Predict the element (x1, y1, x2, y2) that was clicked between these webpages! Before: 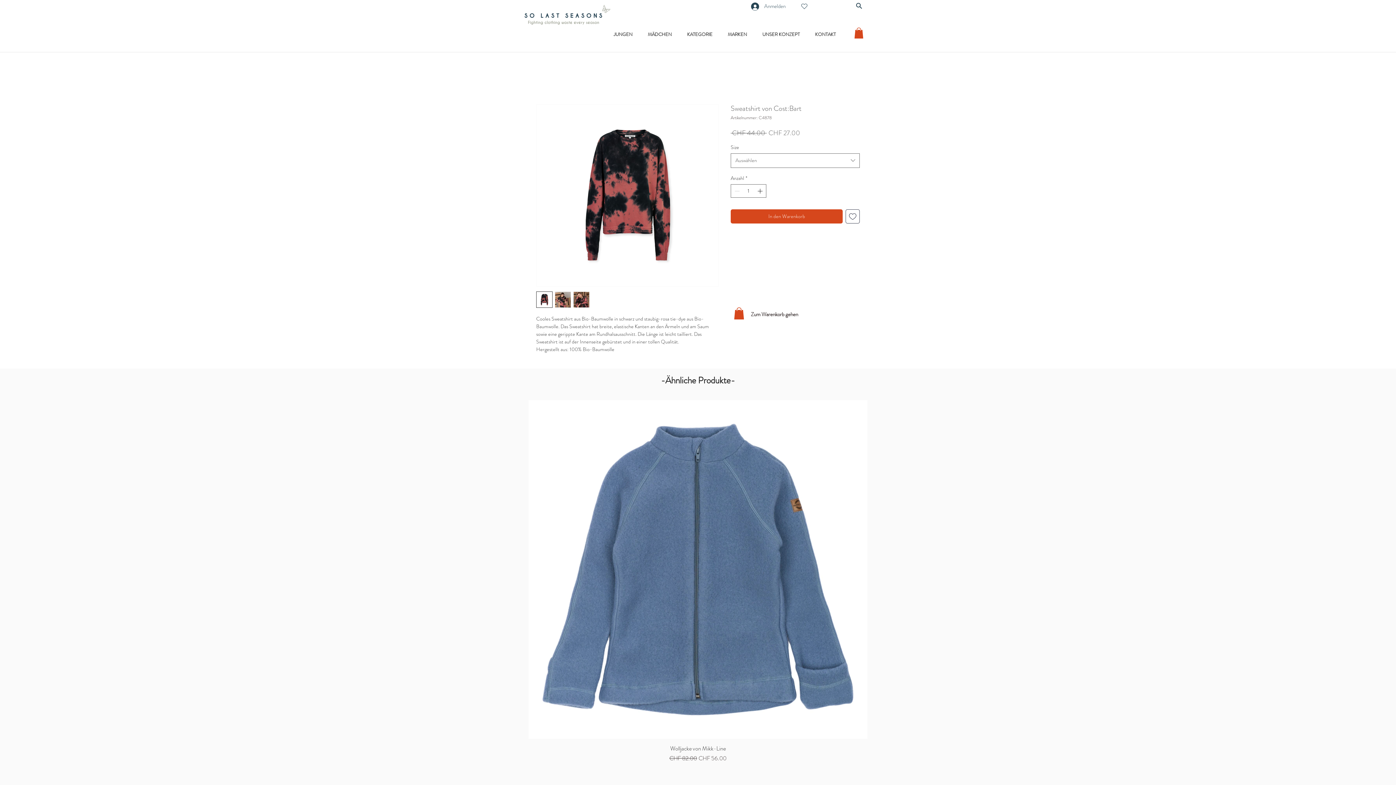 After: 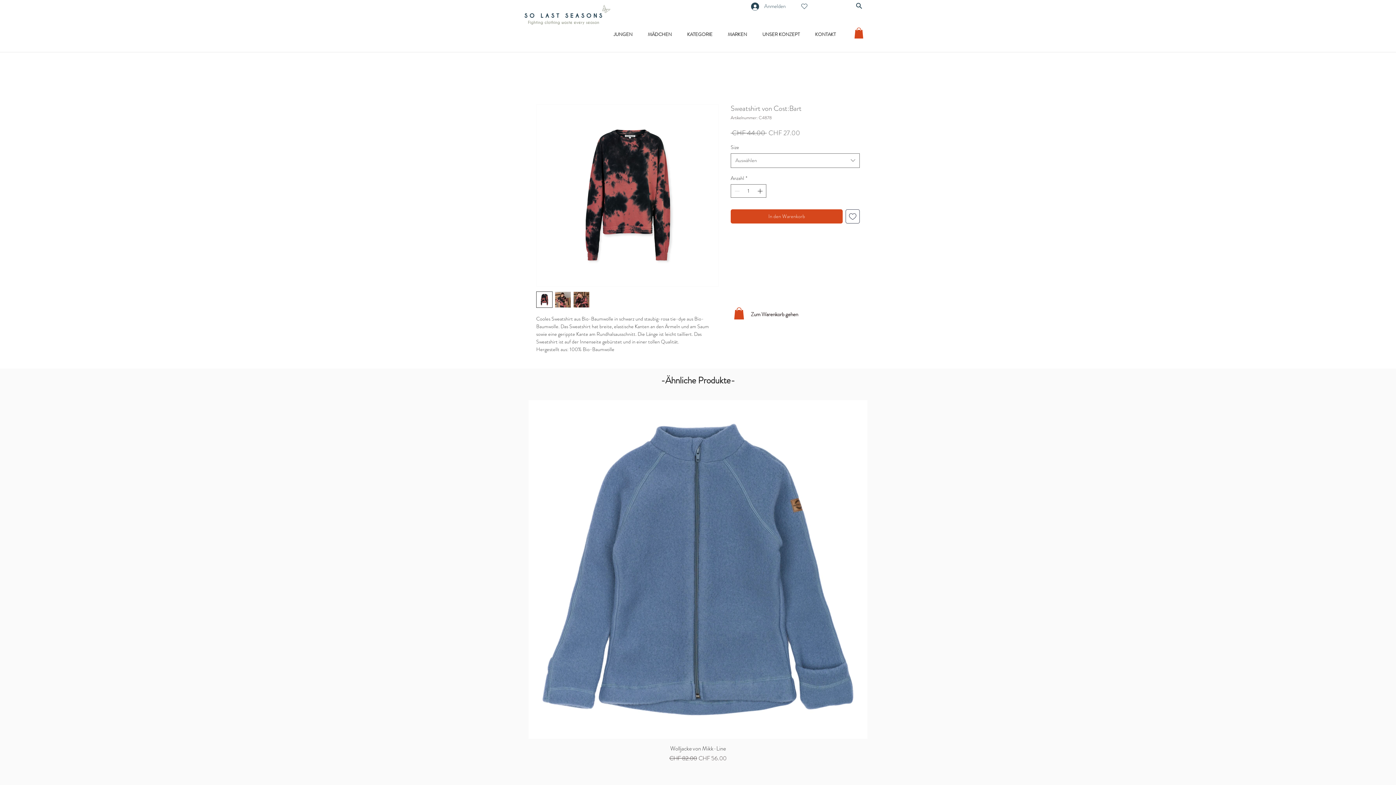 Action: bbox: (573, 291, 589, 307)